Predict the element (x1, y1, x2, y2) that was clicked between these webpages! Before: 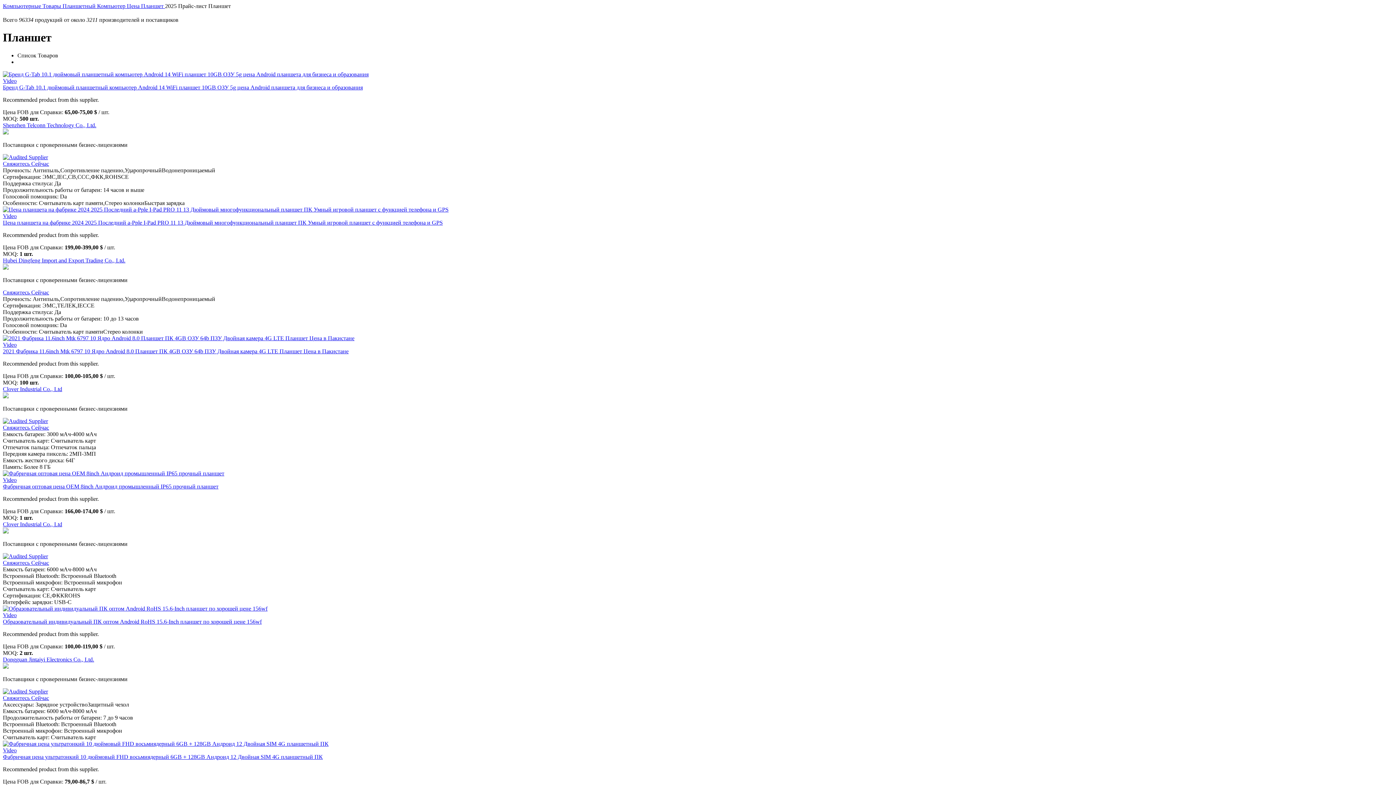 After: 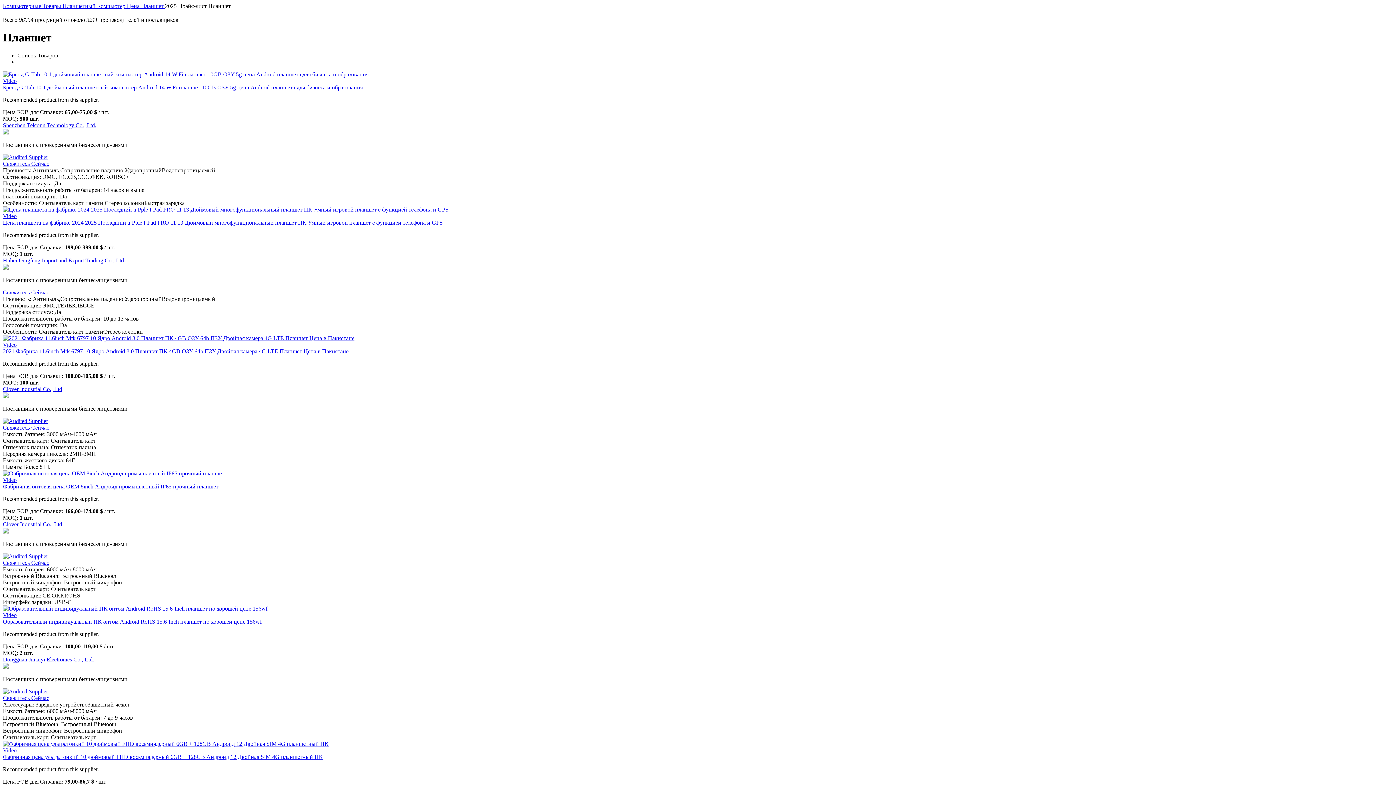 Action: bbox: (2, 470, 1393, 477)